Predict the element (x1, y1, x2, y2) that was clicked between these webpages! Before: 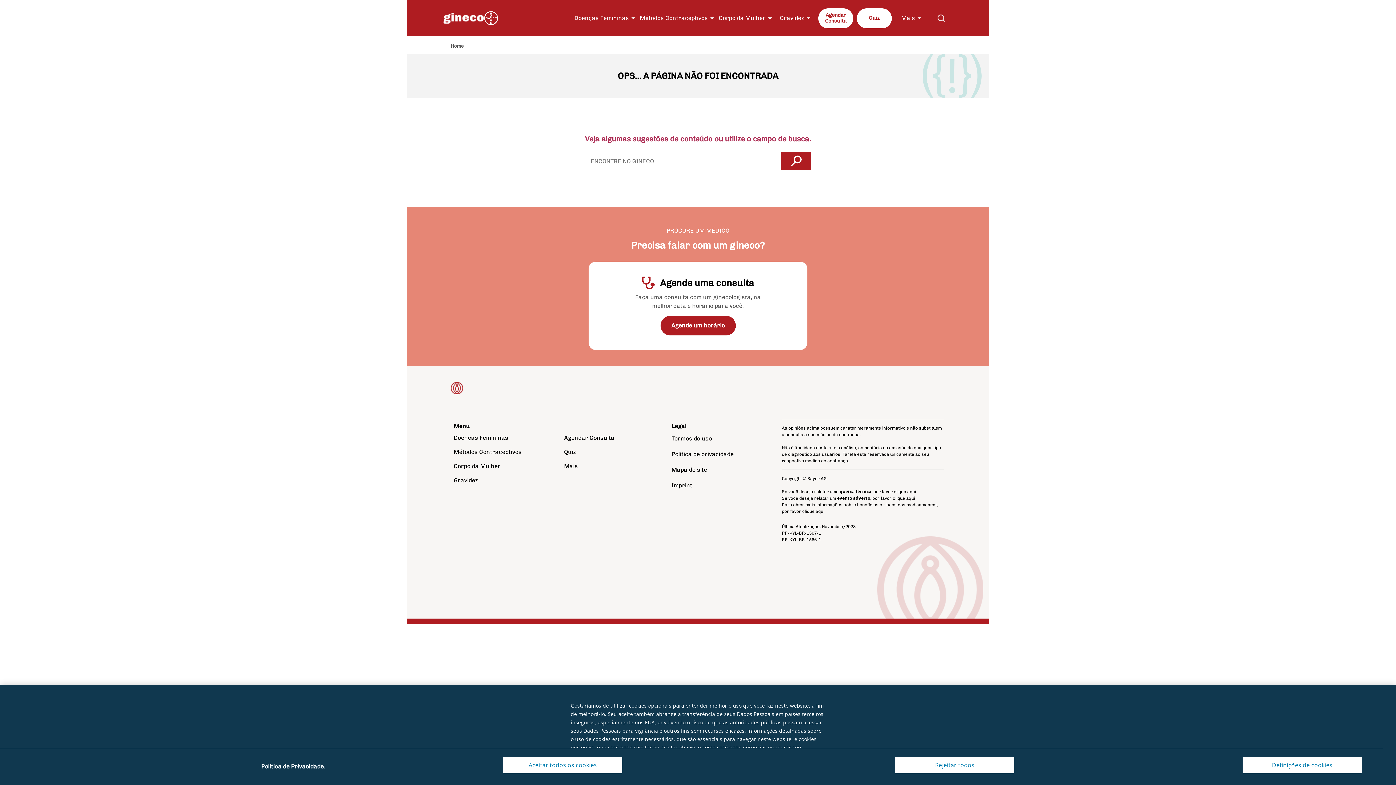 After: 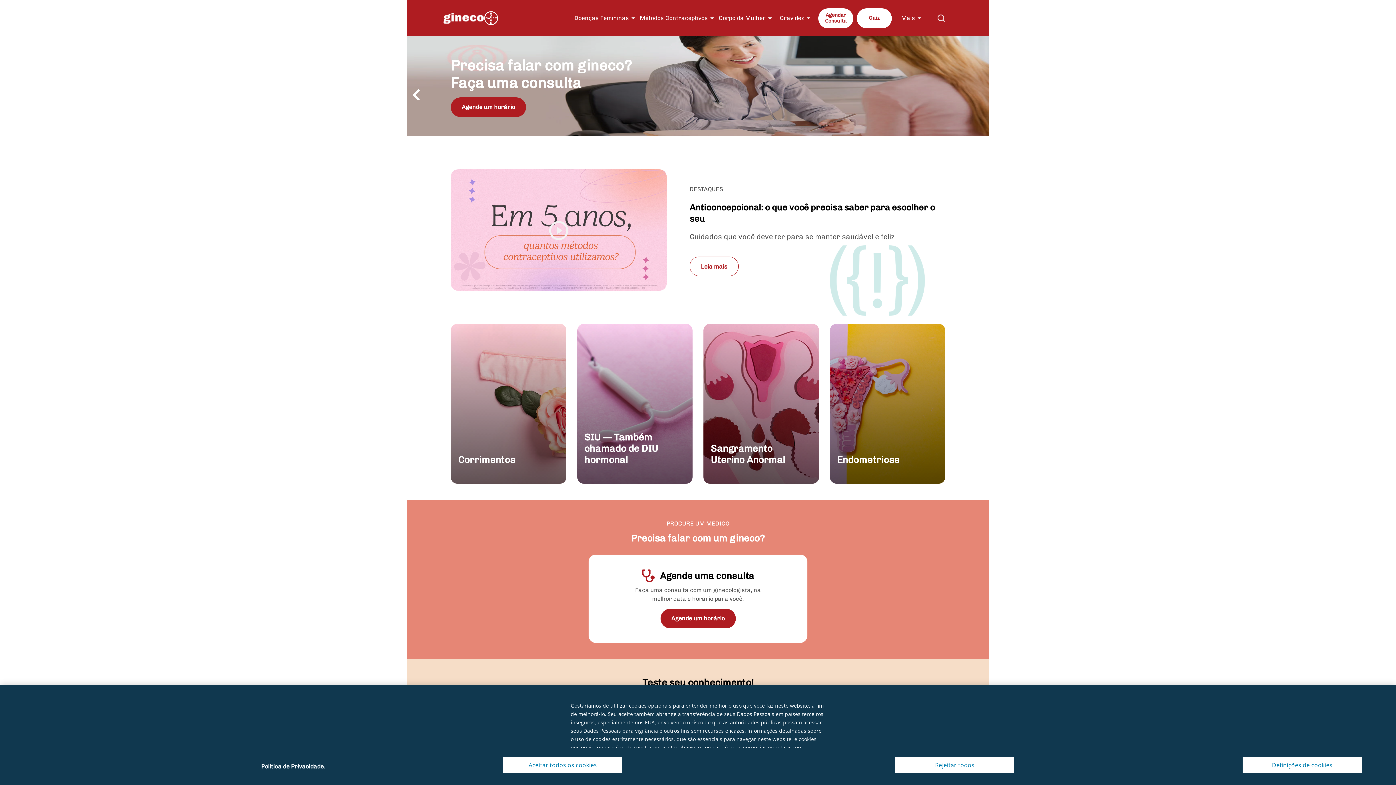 Action: bbox: (484, 11, 498, 25)